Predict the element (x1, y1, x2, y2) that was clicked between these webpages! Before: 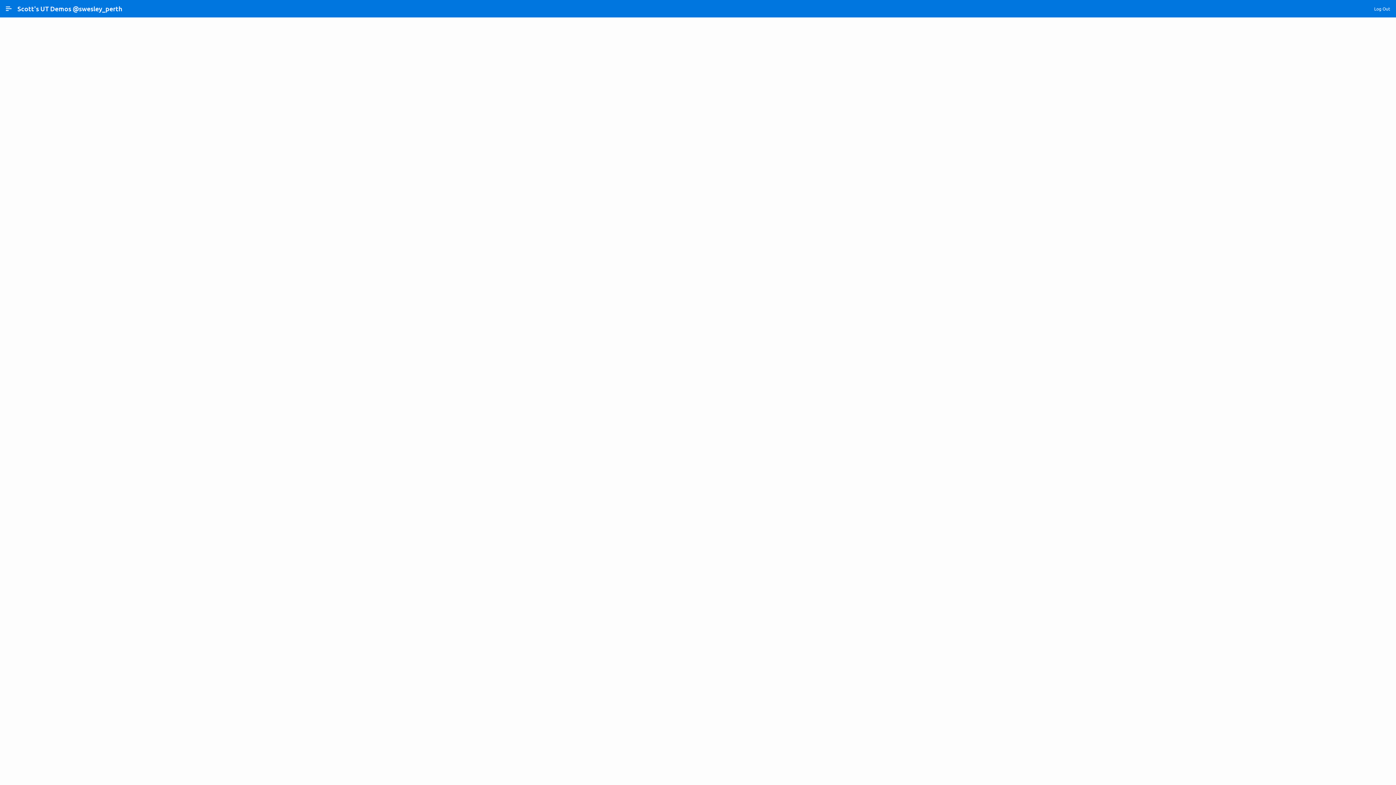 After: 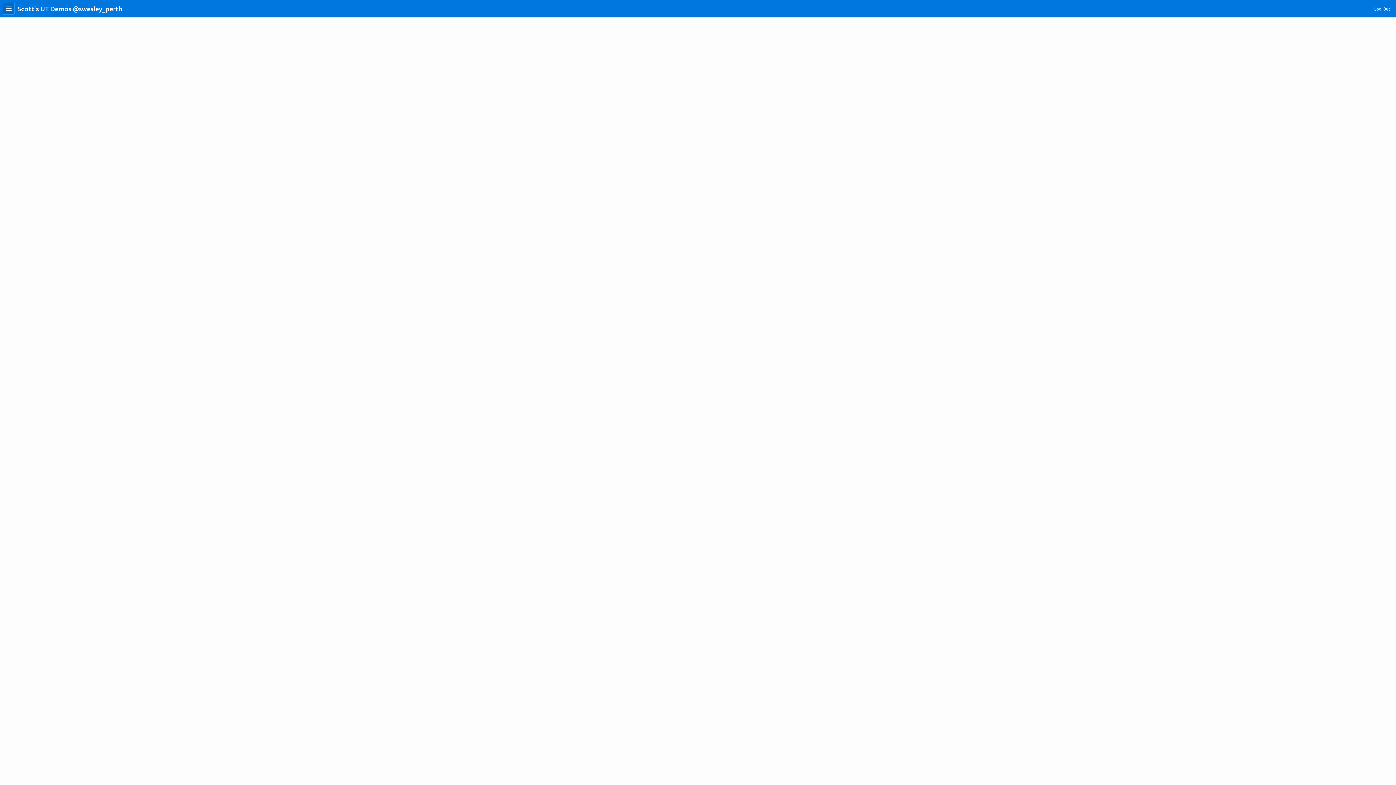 Action: label: Expand / Collapse Navigation bbox: (2, 2, 14, 14)